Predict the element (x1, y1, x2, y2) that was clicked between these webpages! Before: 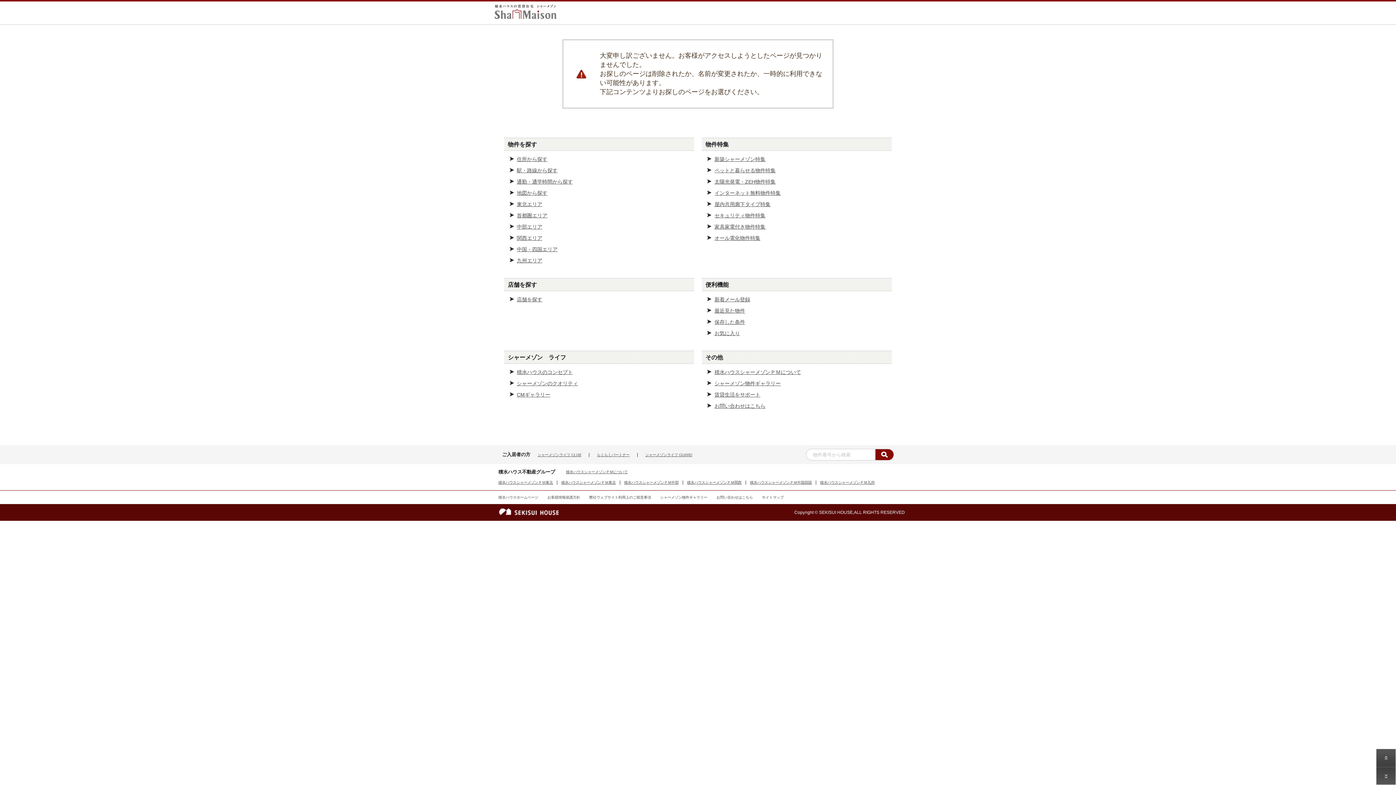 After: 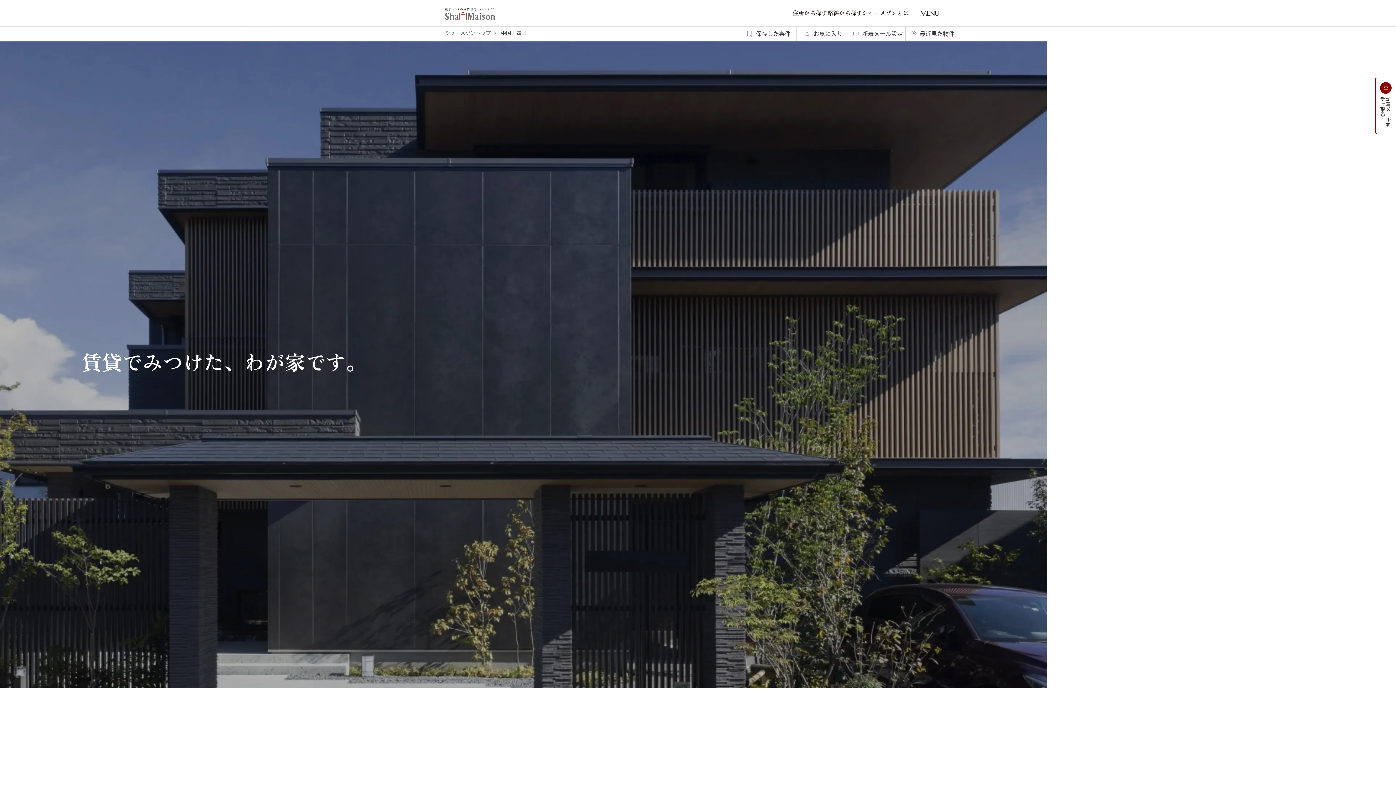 Action: label: 中国・四国エリア bbox: (506, 246, 557, 252)